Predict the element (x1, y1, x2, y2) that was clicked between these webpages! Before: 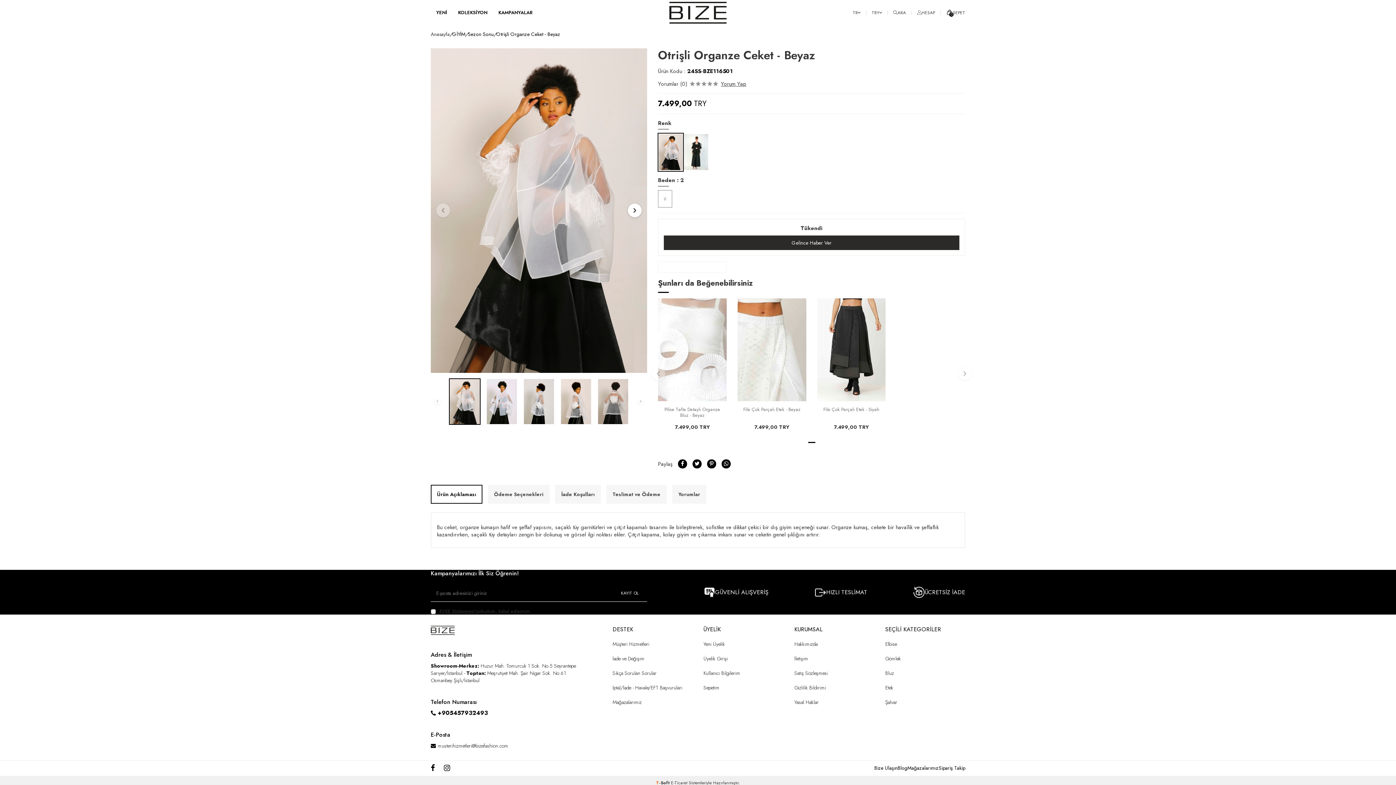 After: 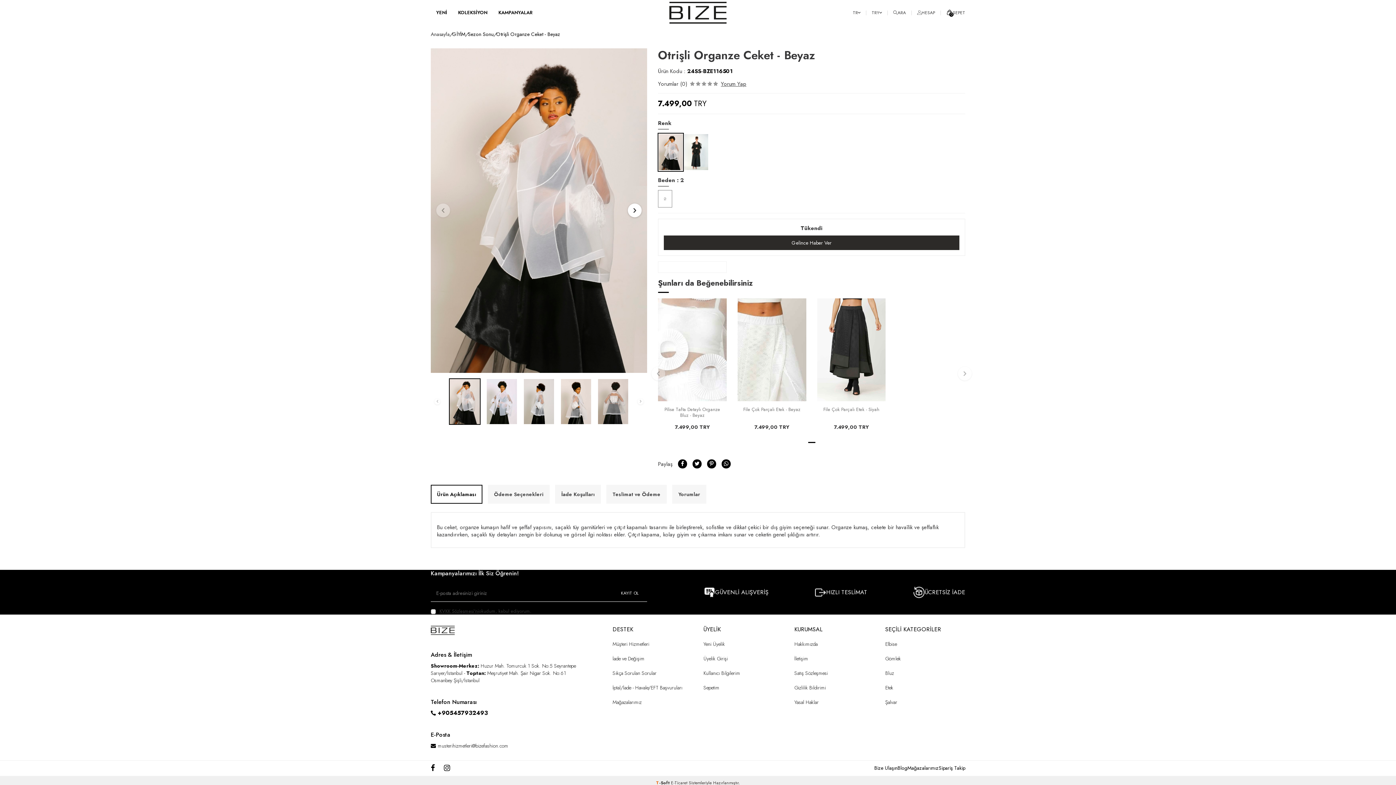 Action: bbox: (430, 742, 508, 749) label: musterihizmetleri@bizefashion.com